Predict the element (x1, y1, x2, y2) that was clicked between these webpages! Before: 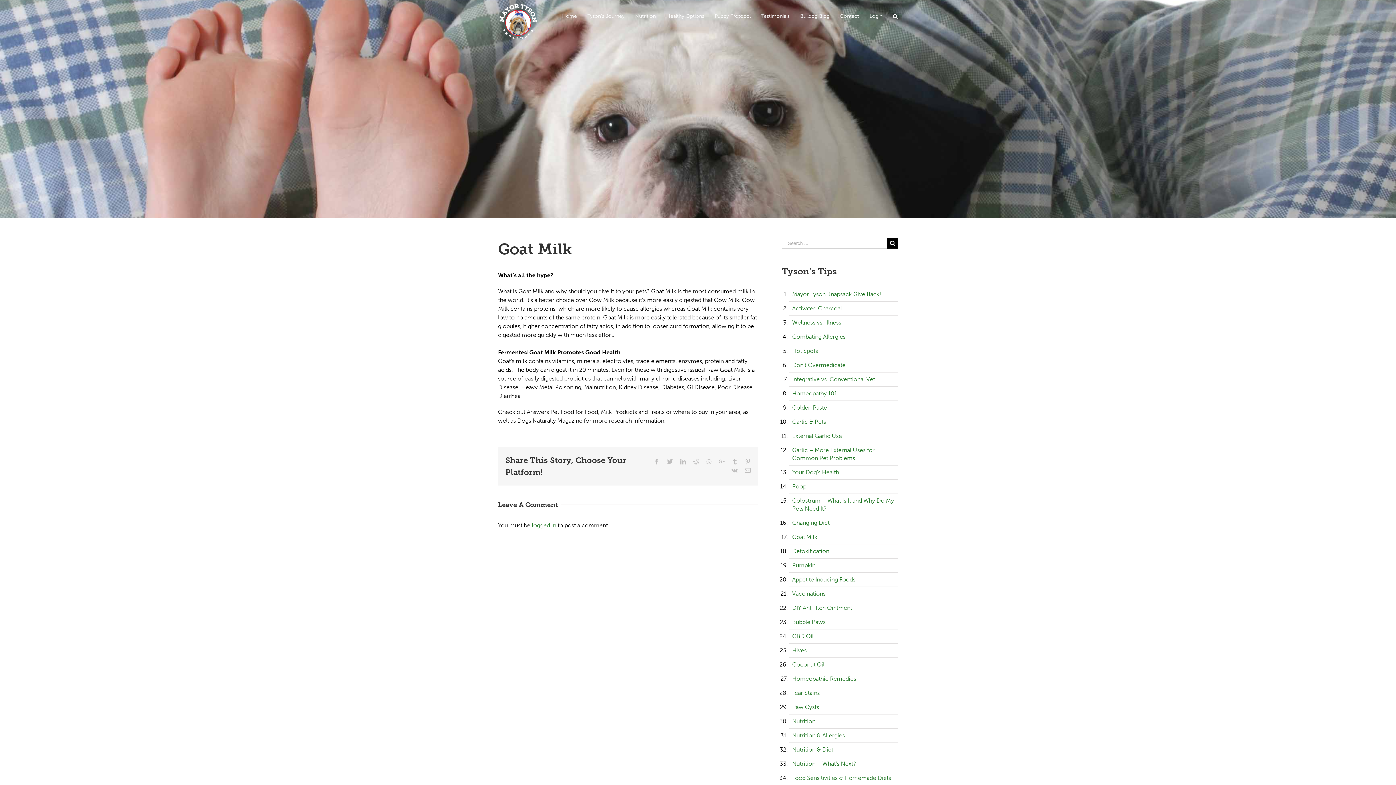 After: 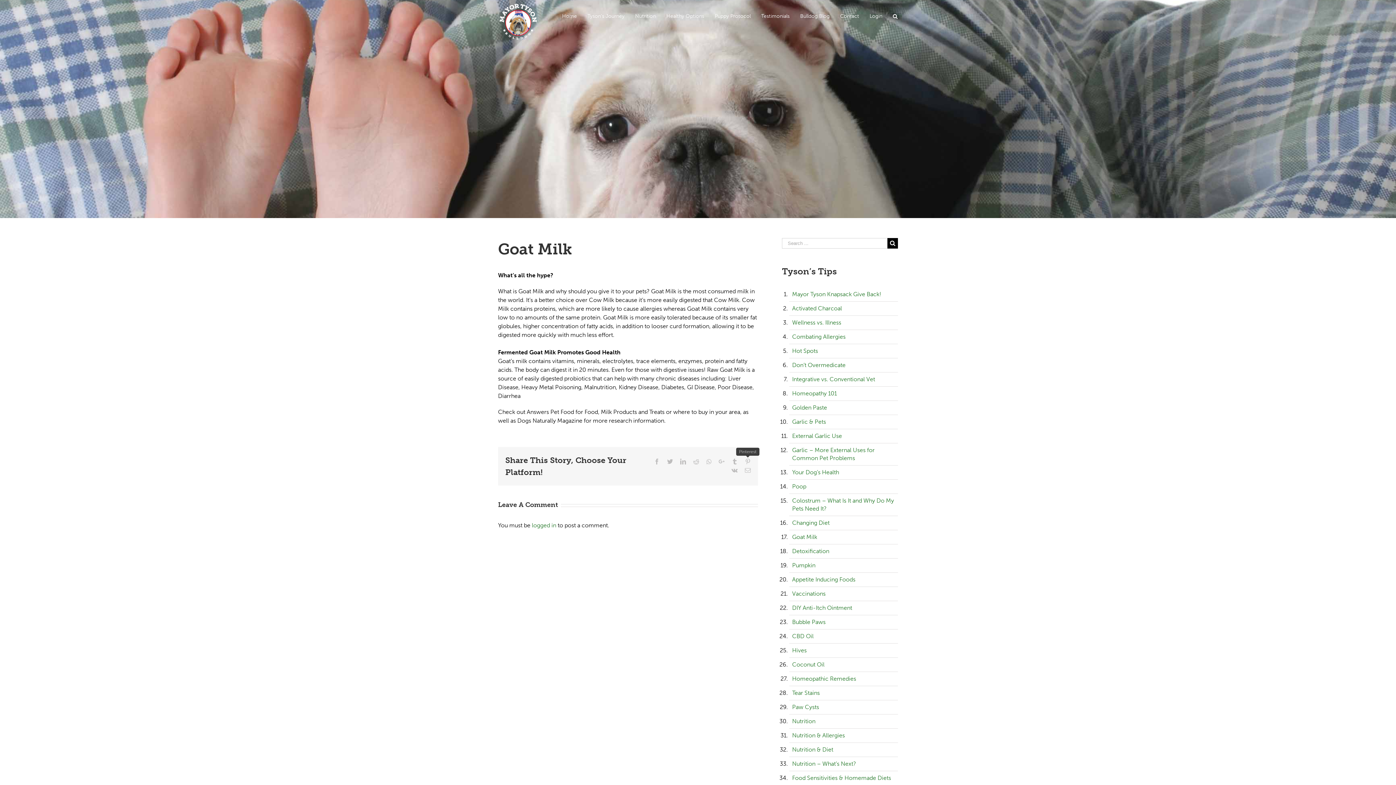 Action: bbox: (745, 458, 750, 464) label: Pinterest